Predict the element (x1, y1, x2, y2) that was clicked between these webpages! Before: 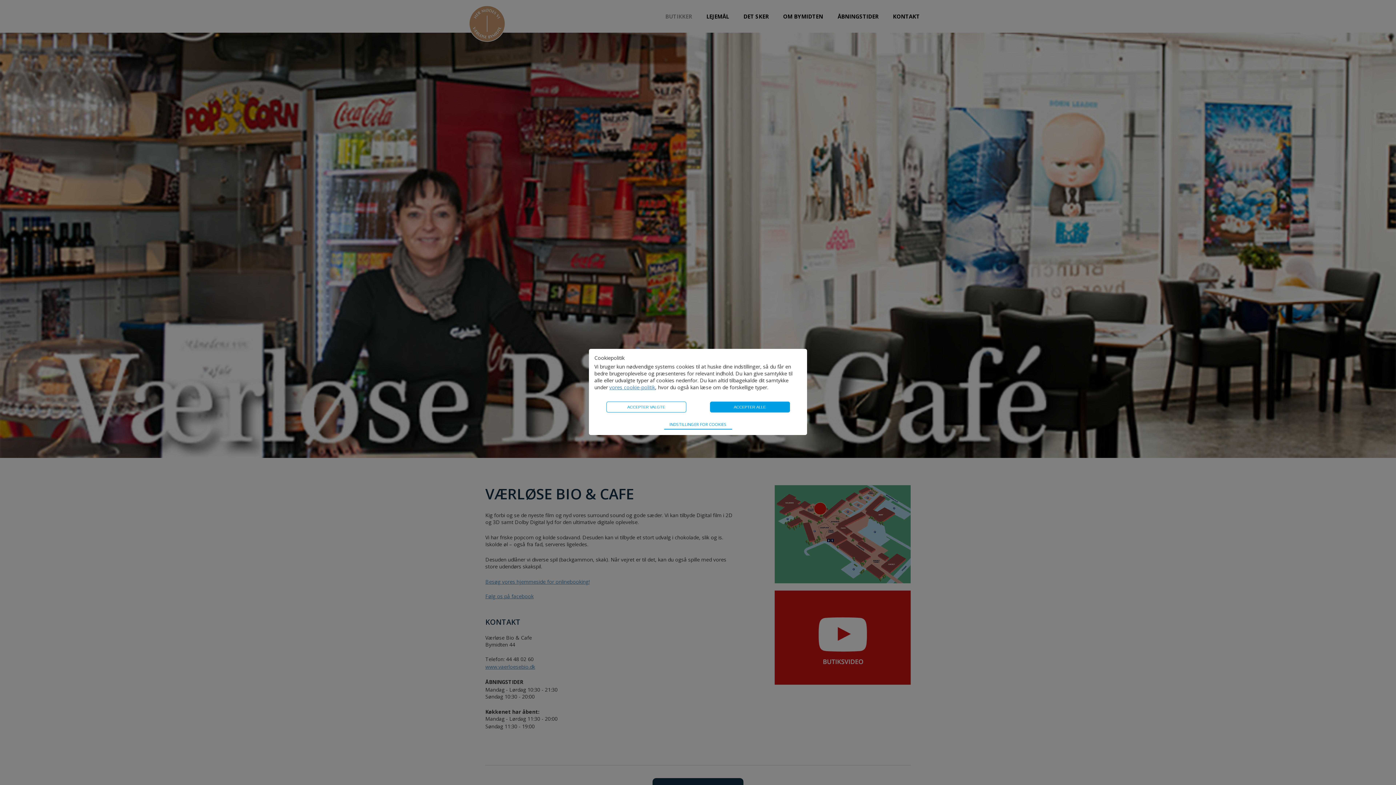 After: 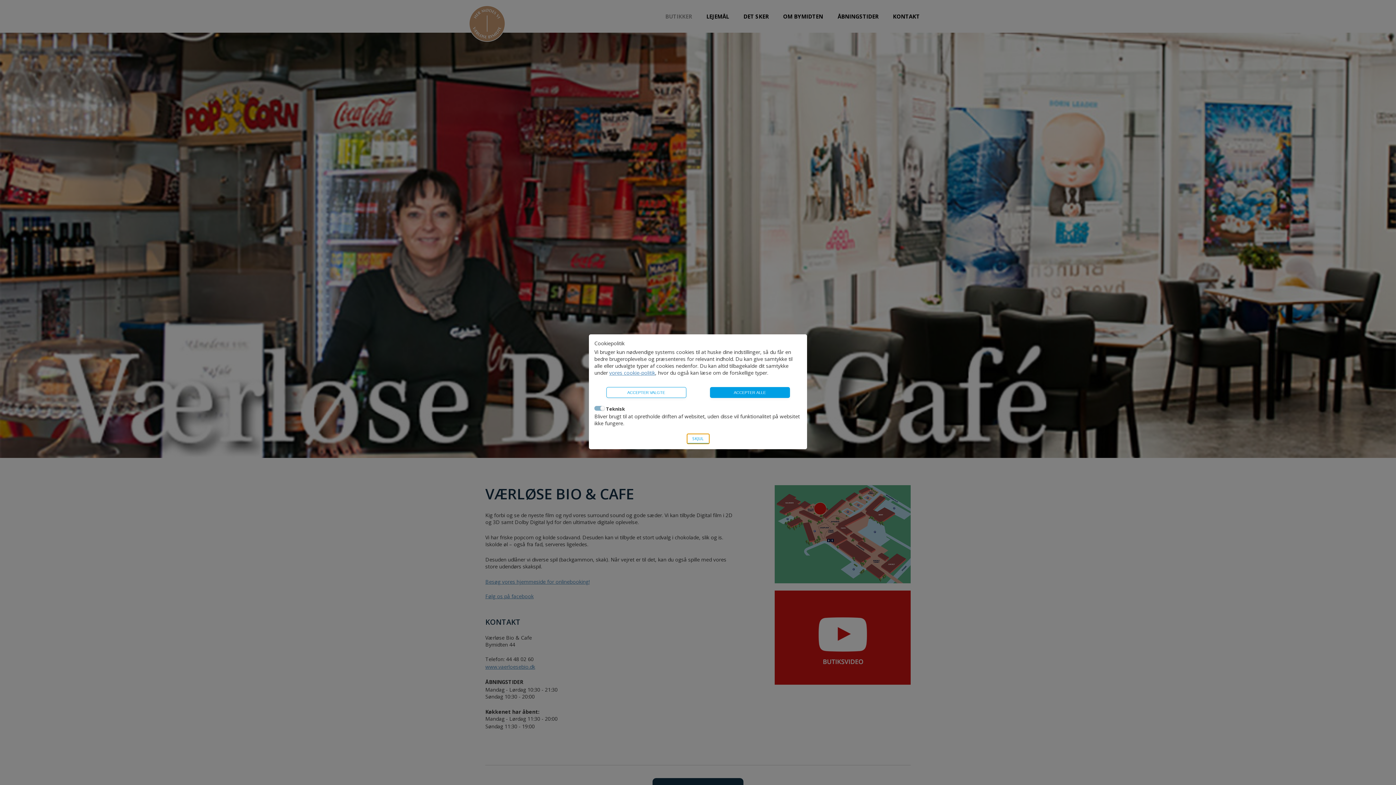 Action: label: INDSTILLINGER FOR COOKIES bbox: (664, 420, 732, 429)